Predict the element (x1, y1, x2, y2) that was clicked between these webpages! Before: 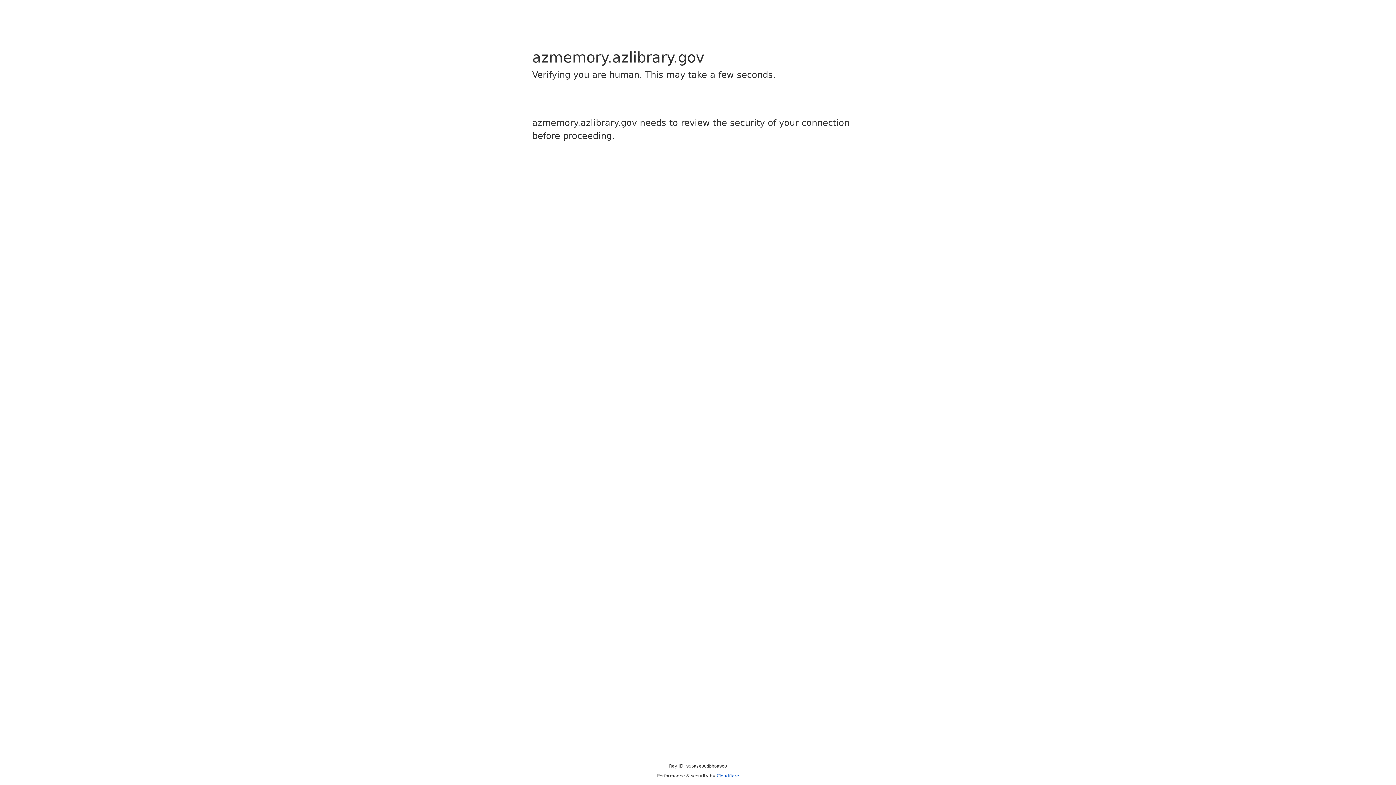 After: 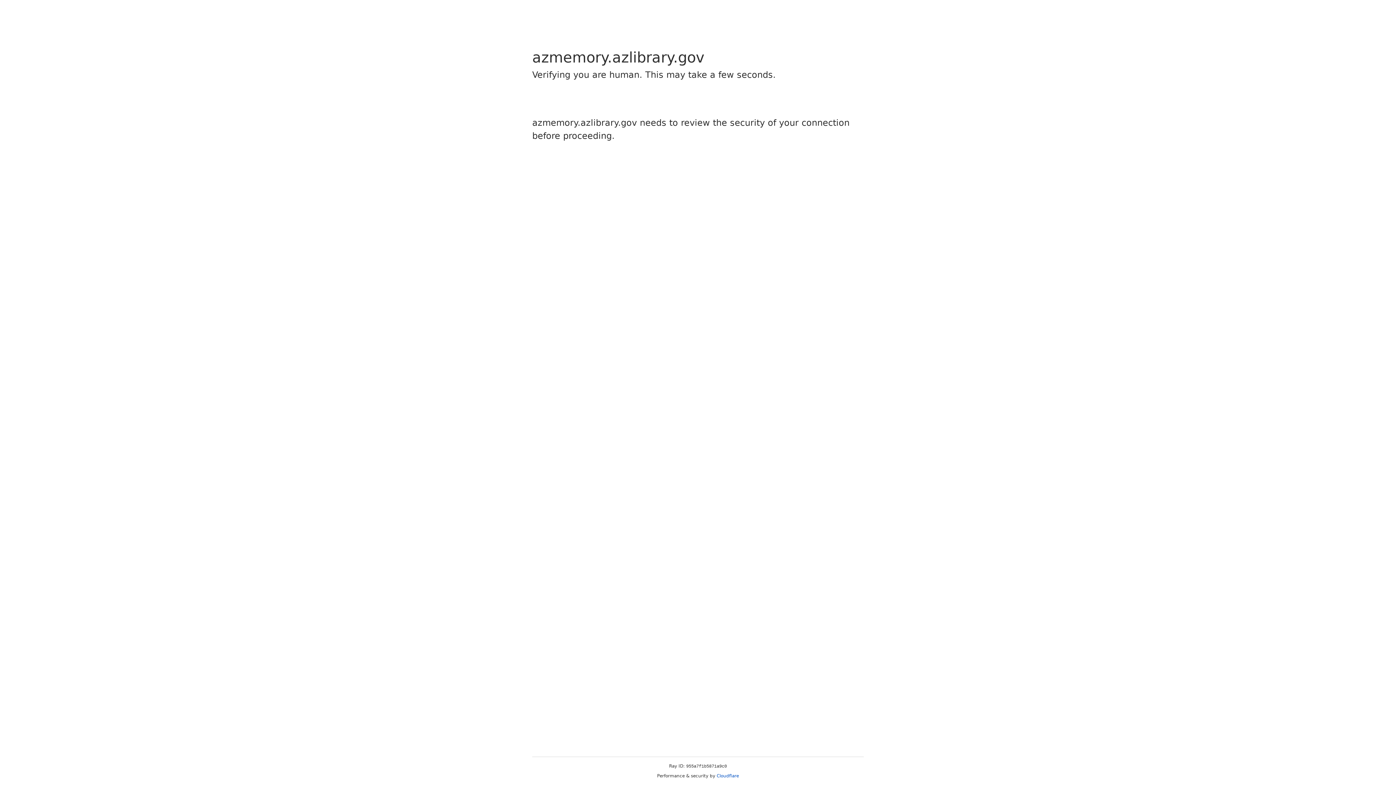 Action: bbox: (716, 773, 739, 778) label: Cloudflare